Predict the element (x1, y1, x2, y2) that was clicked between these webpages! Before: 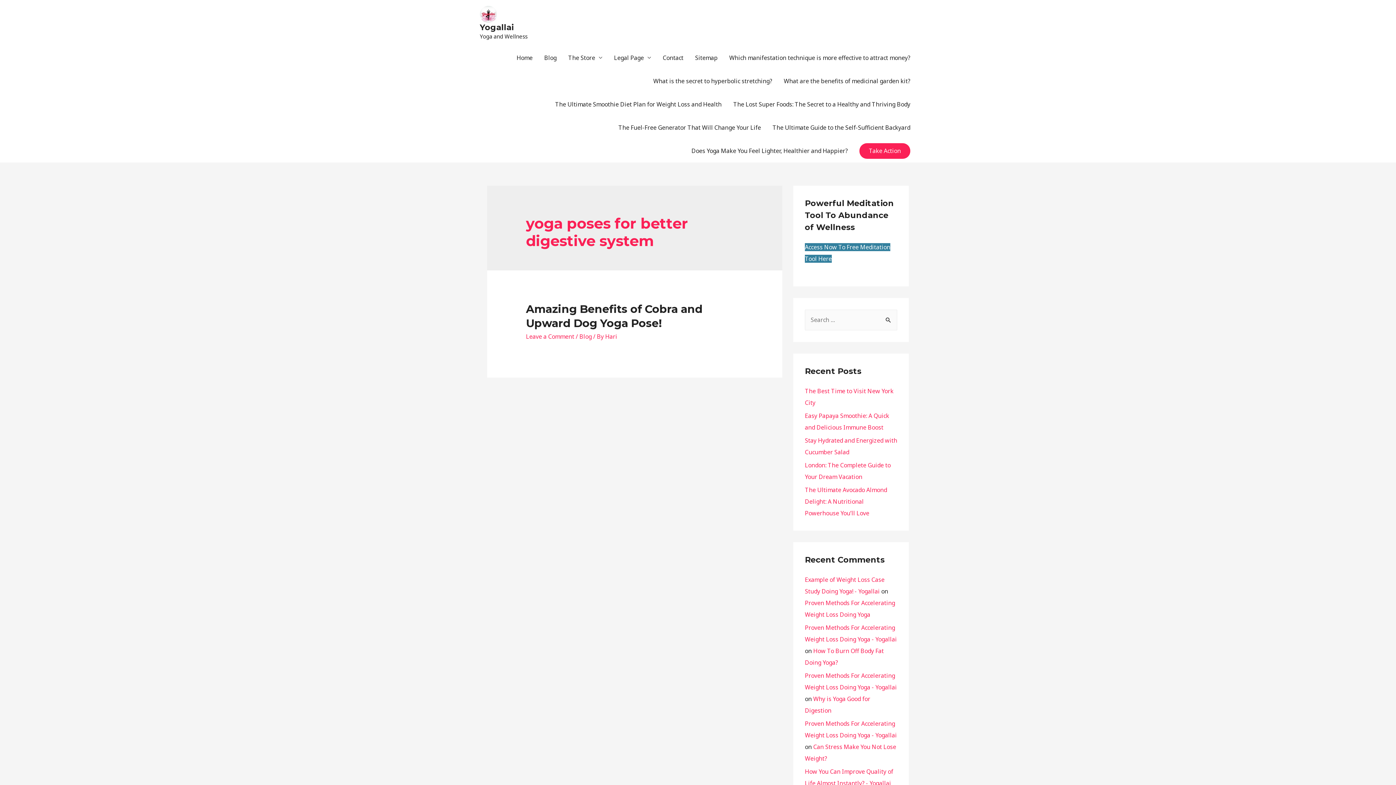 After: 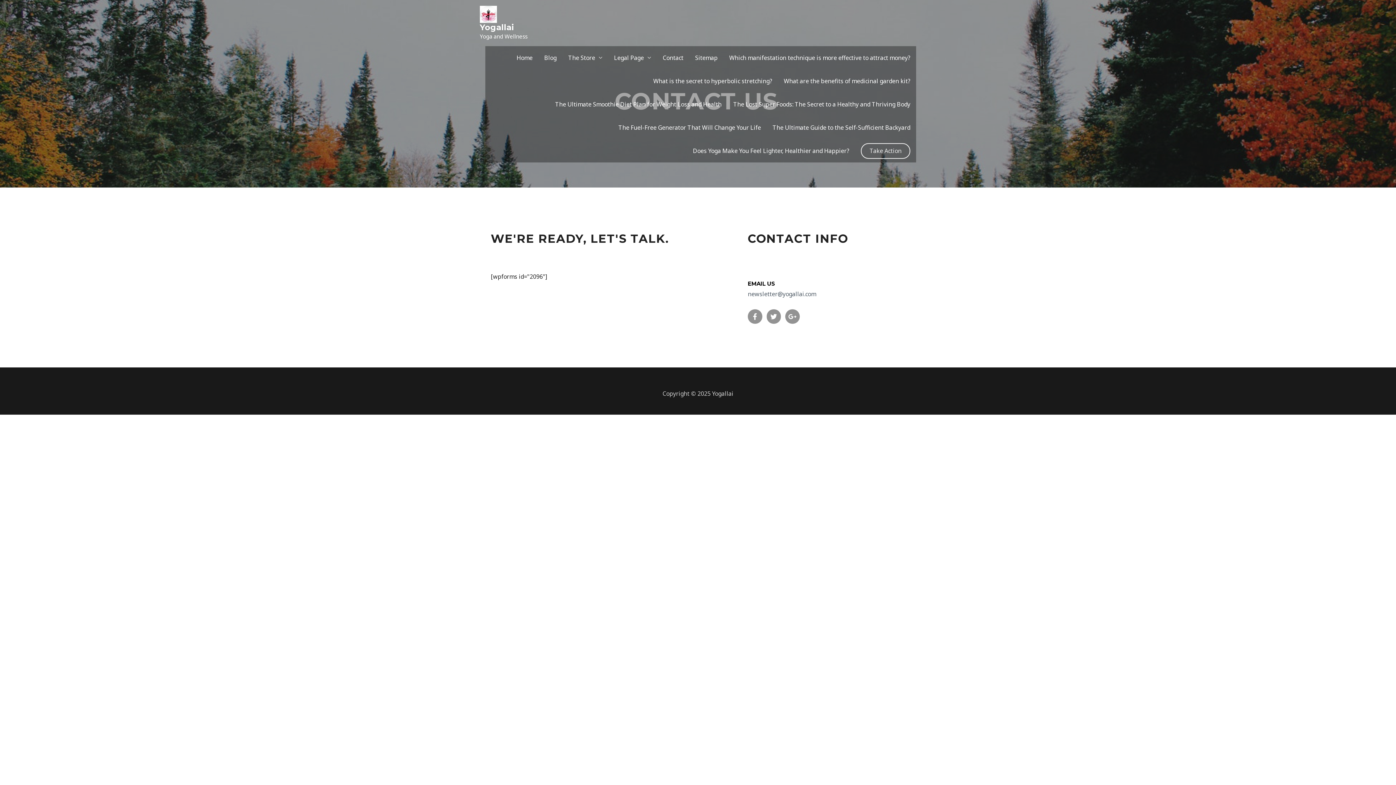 Action: bbox: (657, 46, 689, 69) label: Contact